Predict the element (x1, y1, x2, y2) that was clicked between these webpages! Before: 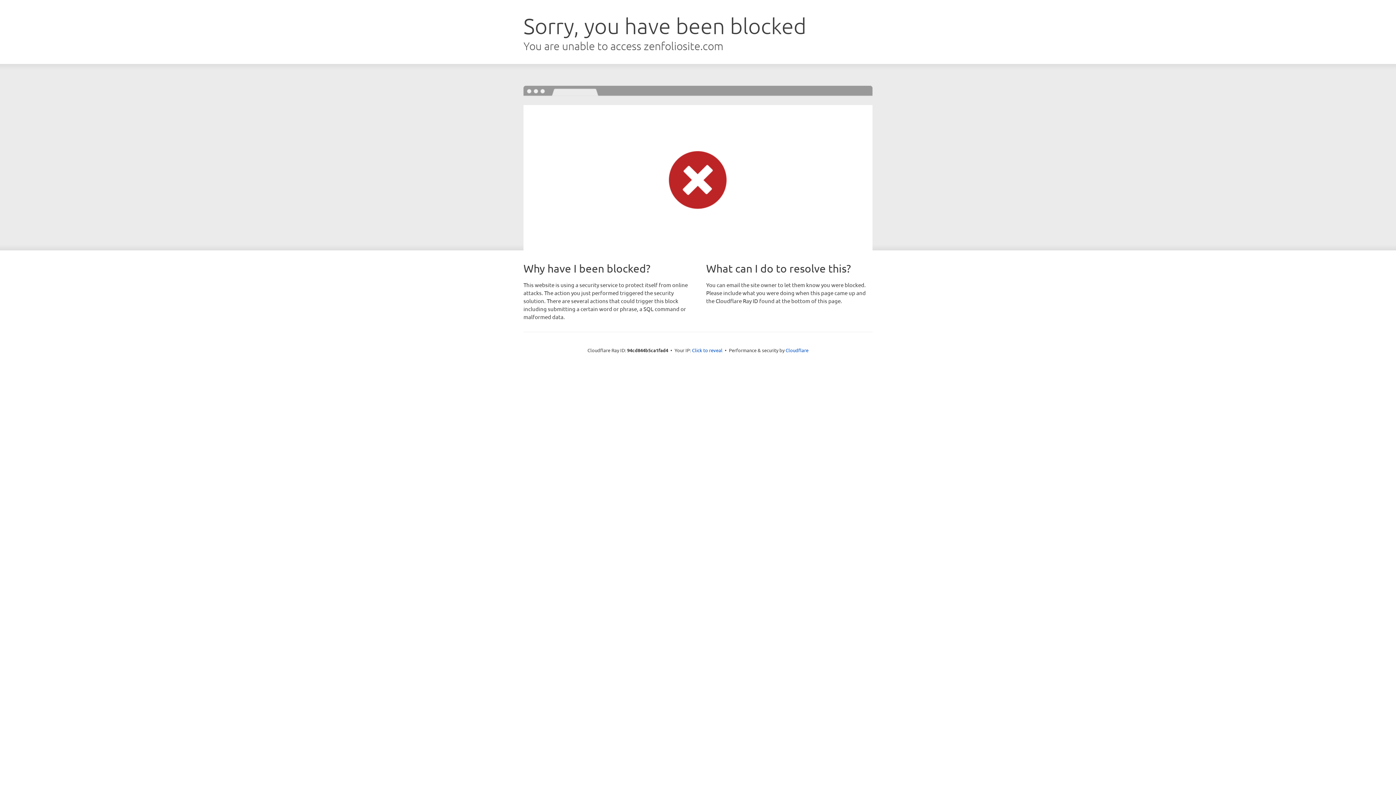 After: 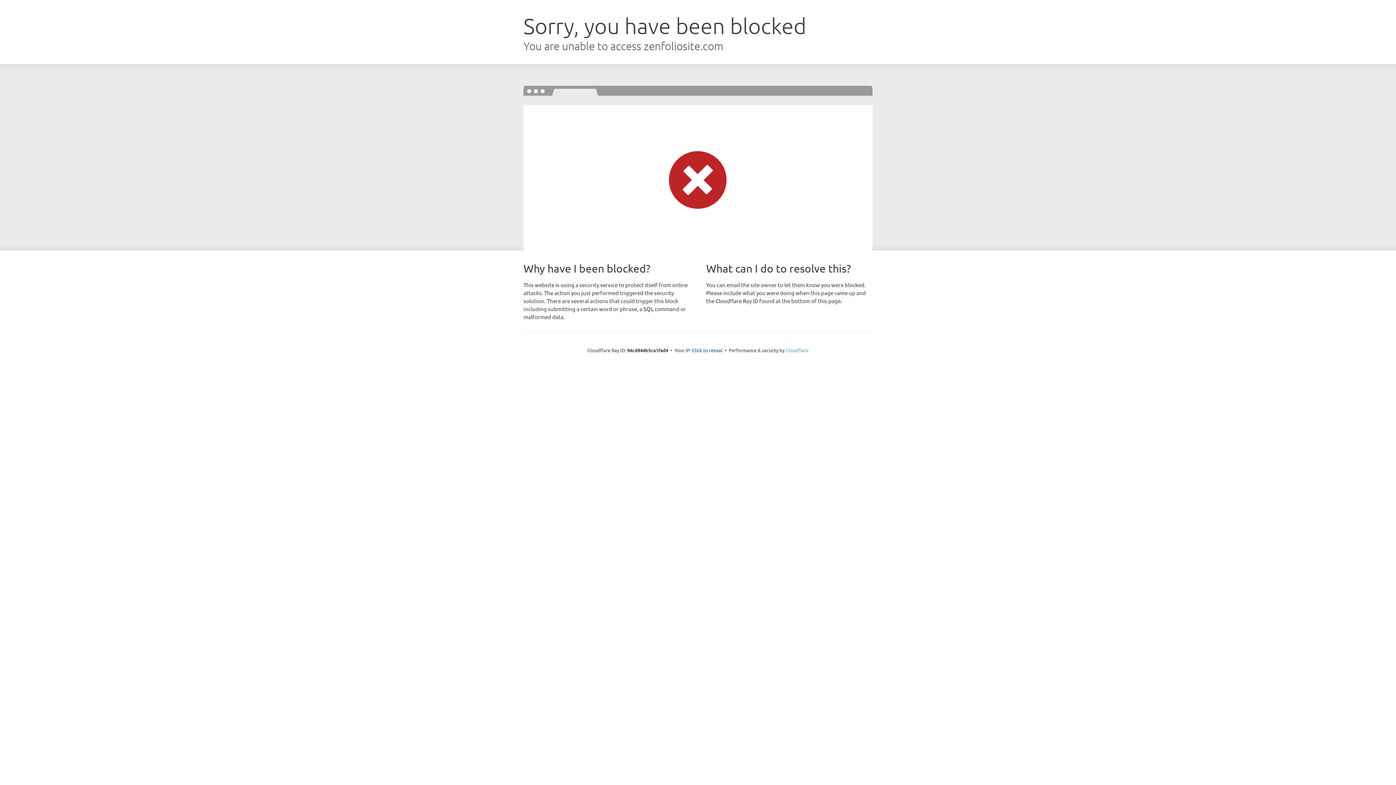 Action: bbox: (785, 347, 808, 353) label: Cloudflare